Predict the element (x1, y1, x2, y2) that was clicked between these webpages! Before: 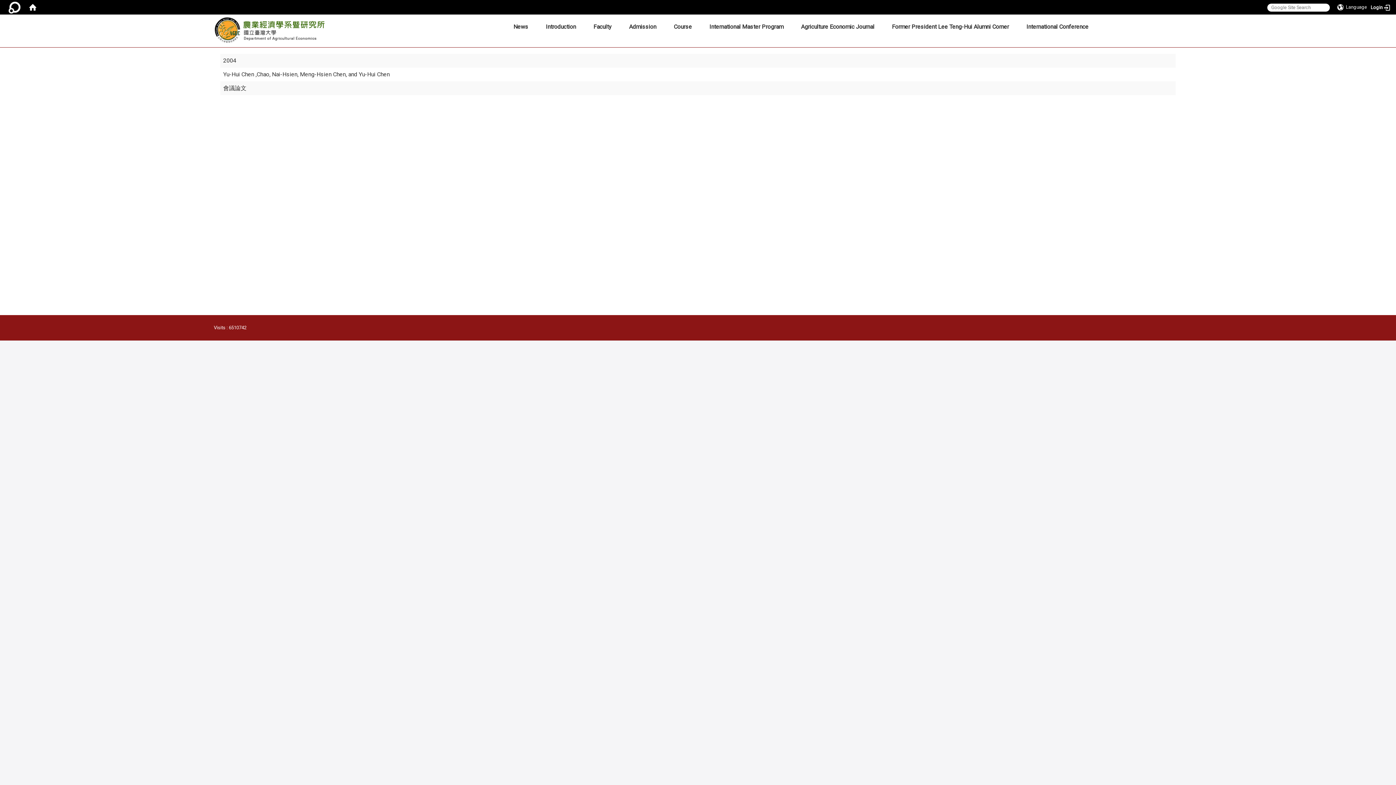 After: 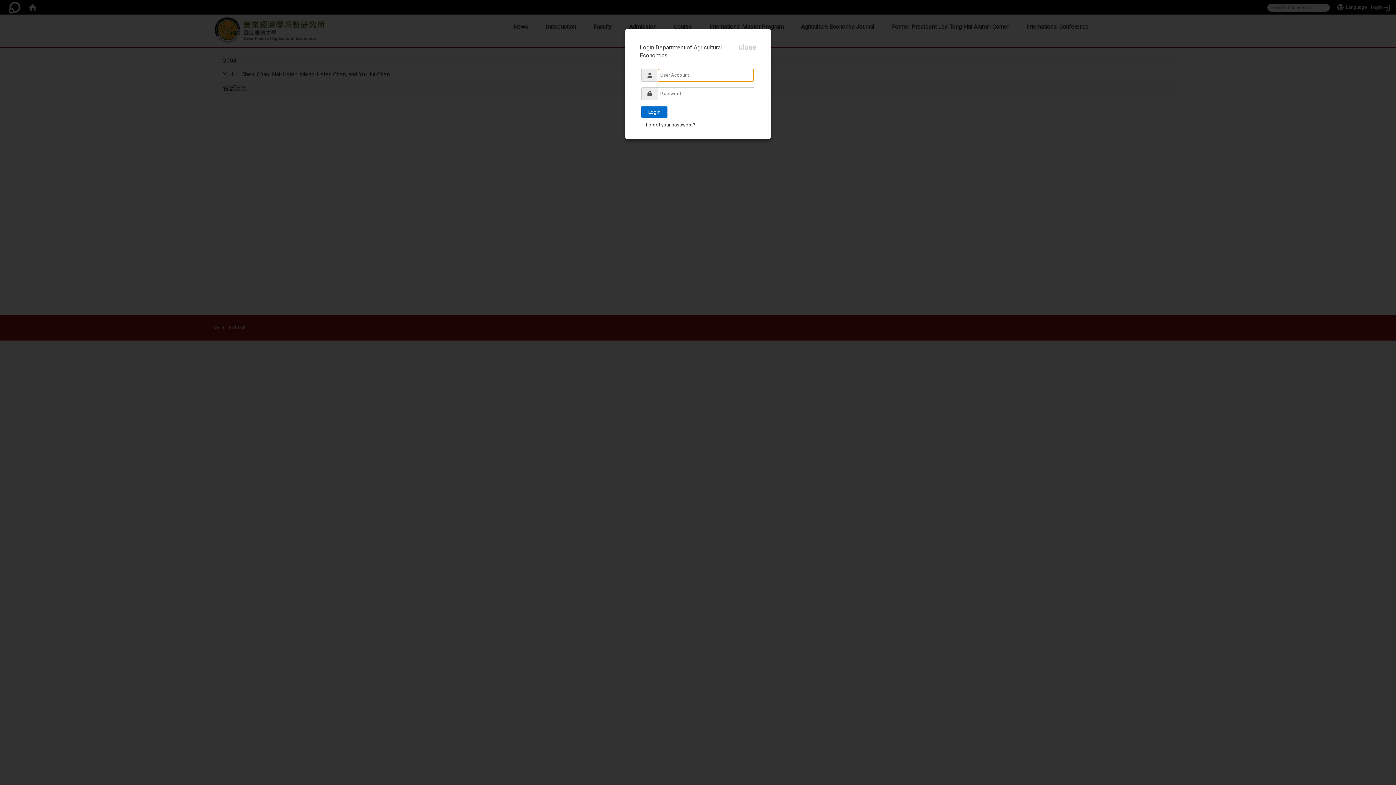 Action: label: Login  bbox: (1369, 0, 1396, 14)